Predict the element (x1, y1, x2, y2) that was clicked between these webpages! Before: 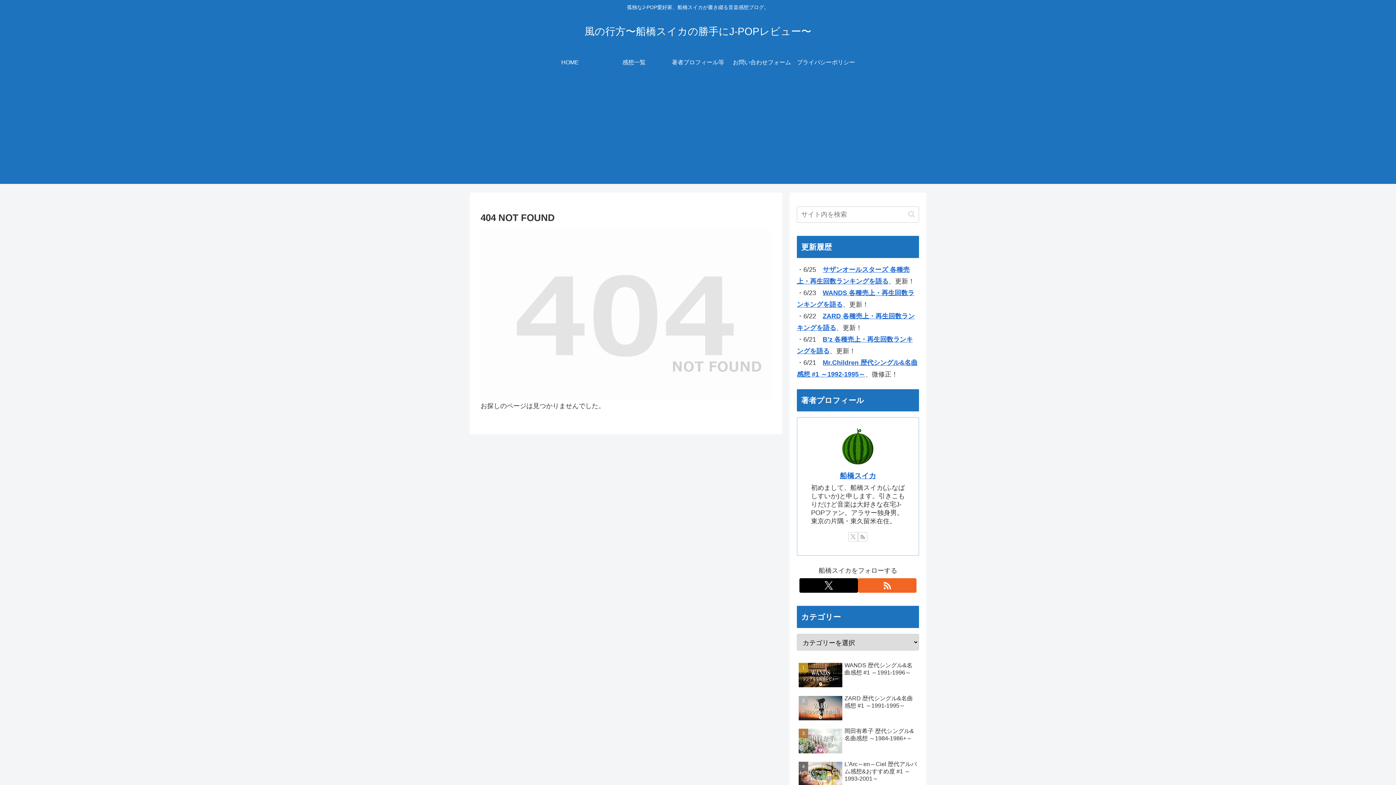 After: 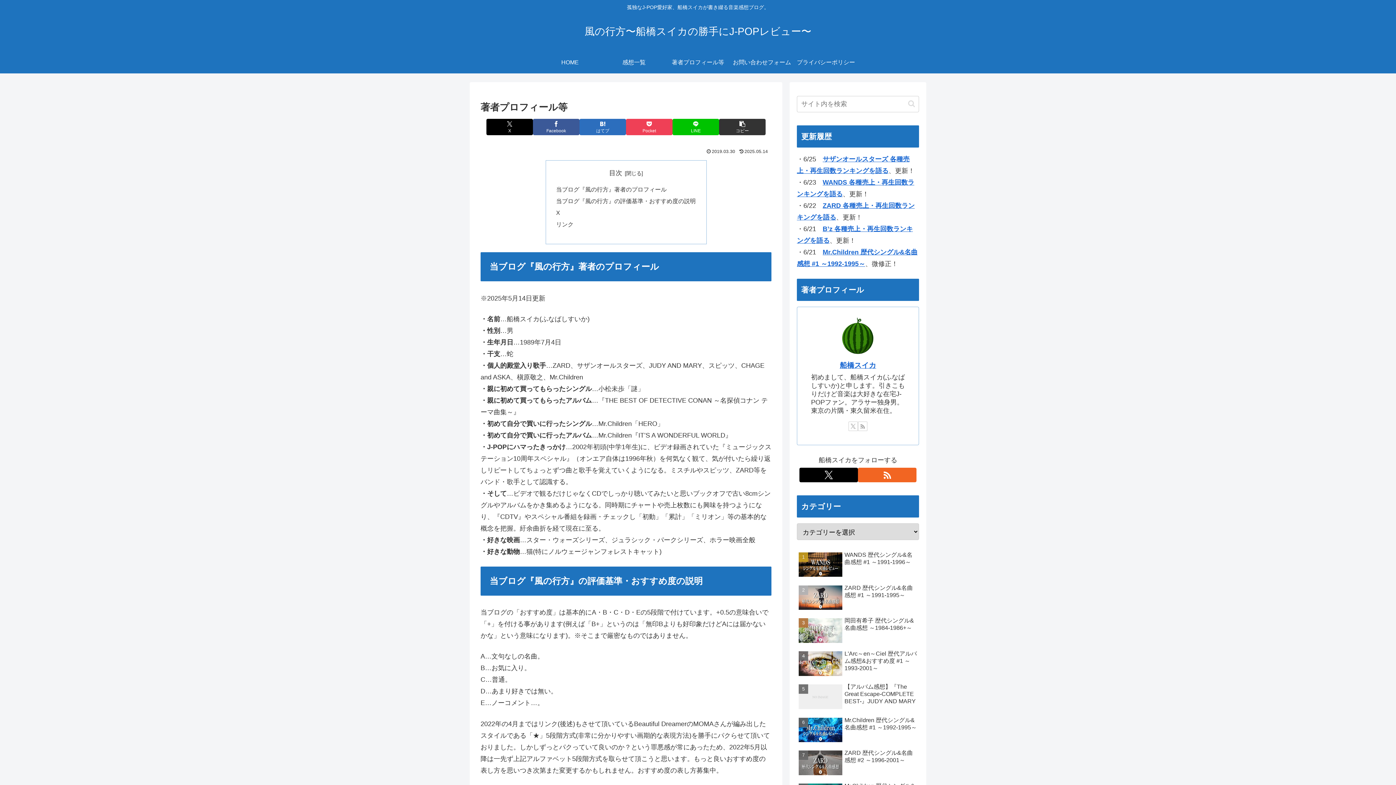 Action: label: 著者プロフィール等 bbox: (666, 51, 730, 73)